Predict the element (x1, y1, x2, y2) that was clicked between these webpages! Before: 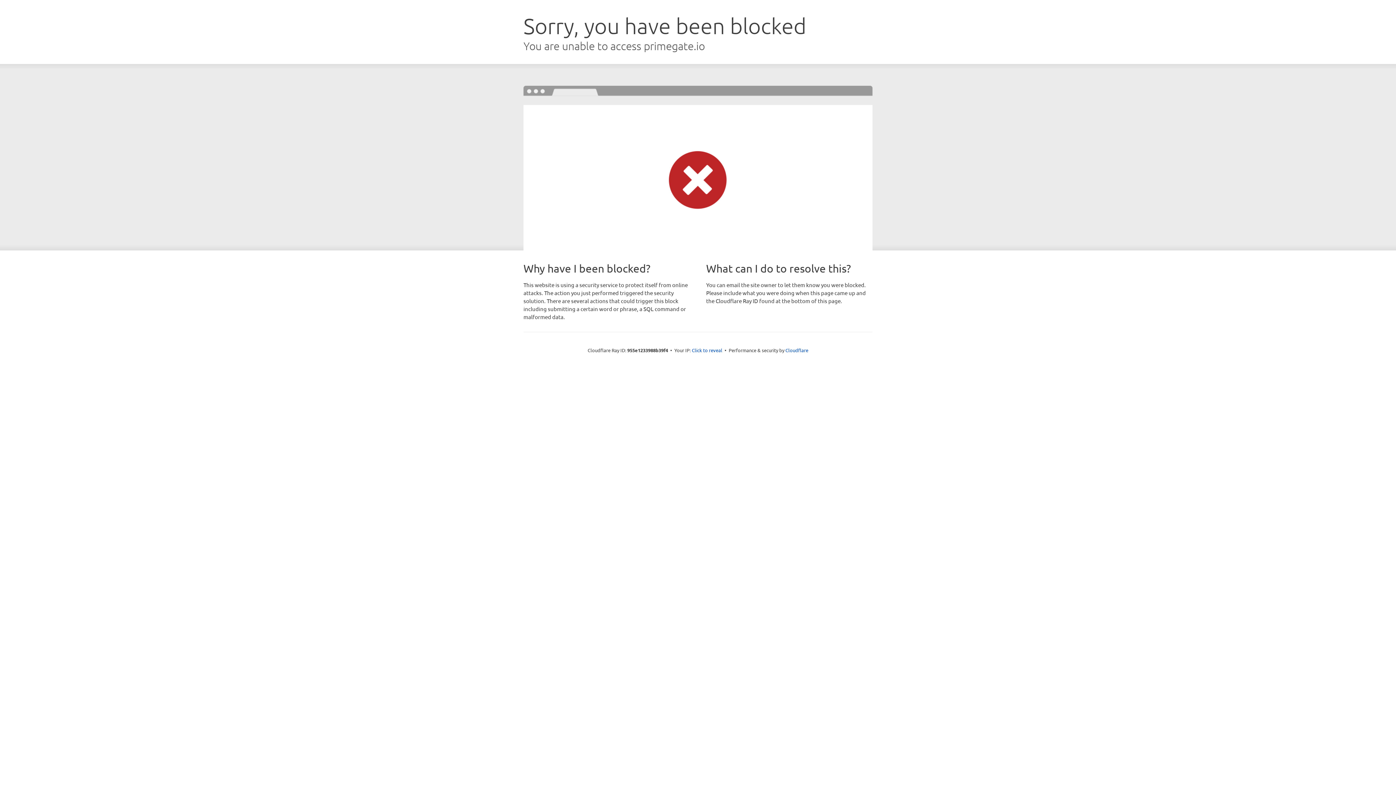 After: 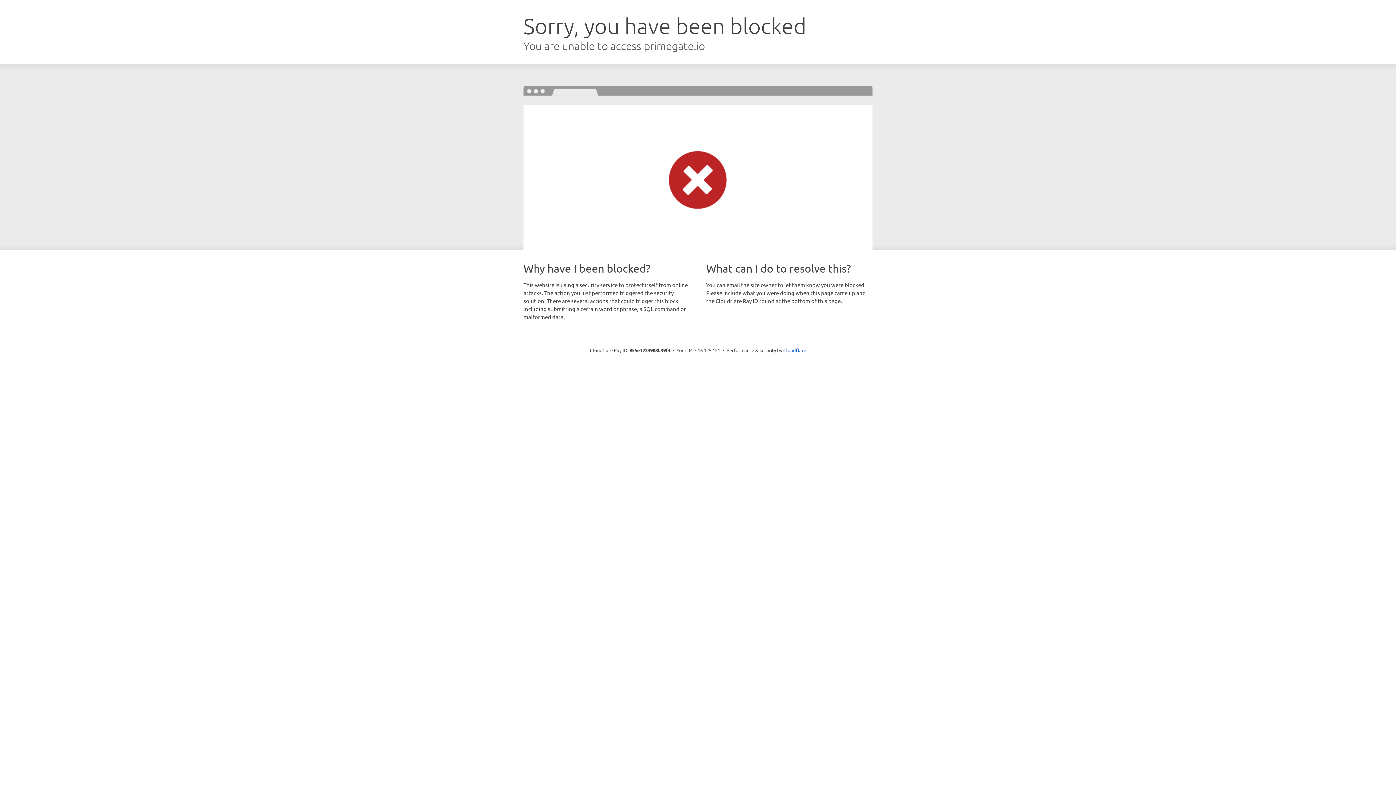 Action: label: Click to reveal bbox: (692, 346, 722, 353)